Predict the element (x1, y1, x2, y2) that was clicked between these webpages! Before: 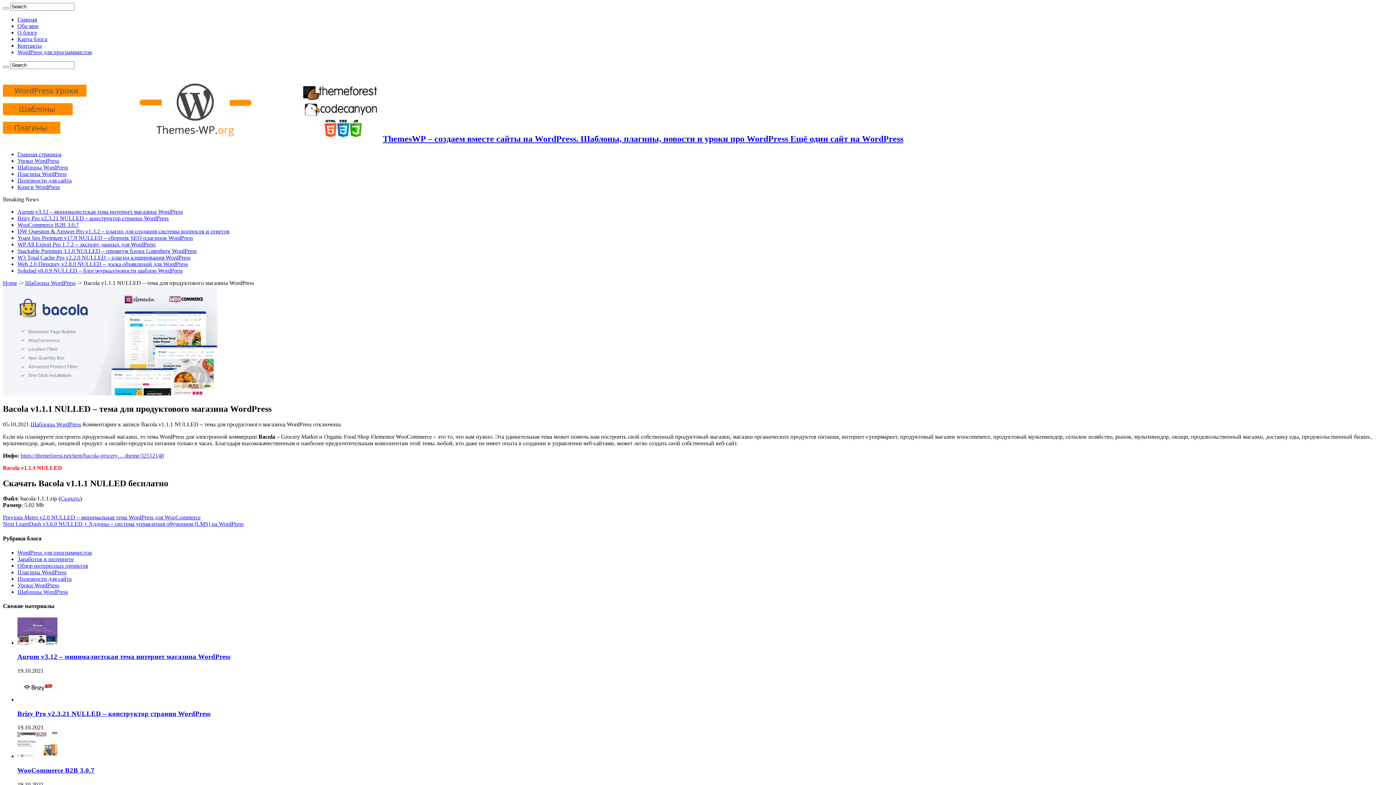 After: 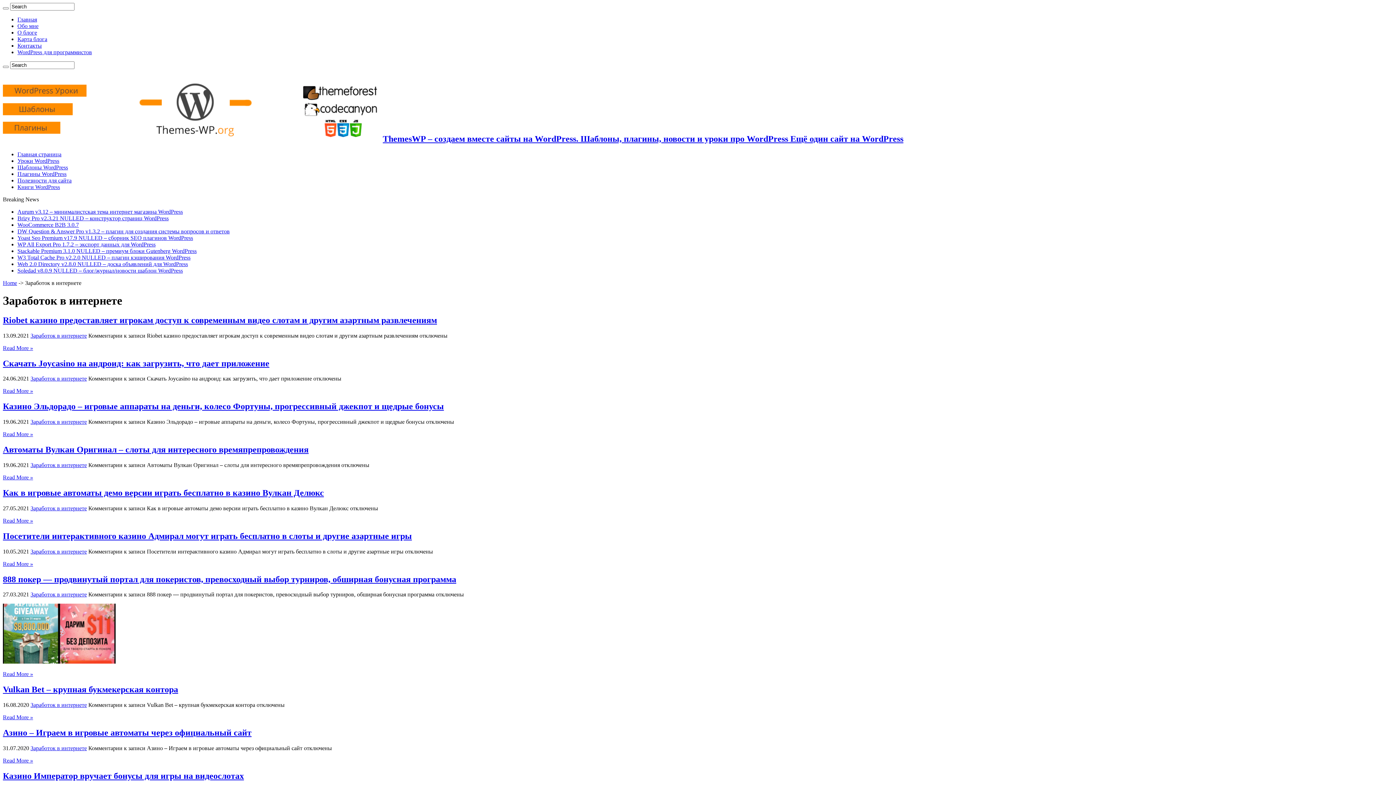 Action: label: Заработок в интернете bbox: (17, 556, 73, 562)